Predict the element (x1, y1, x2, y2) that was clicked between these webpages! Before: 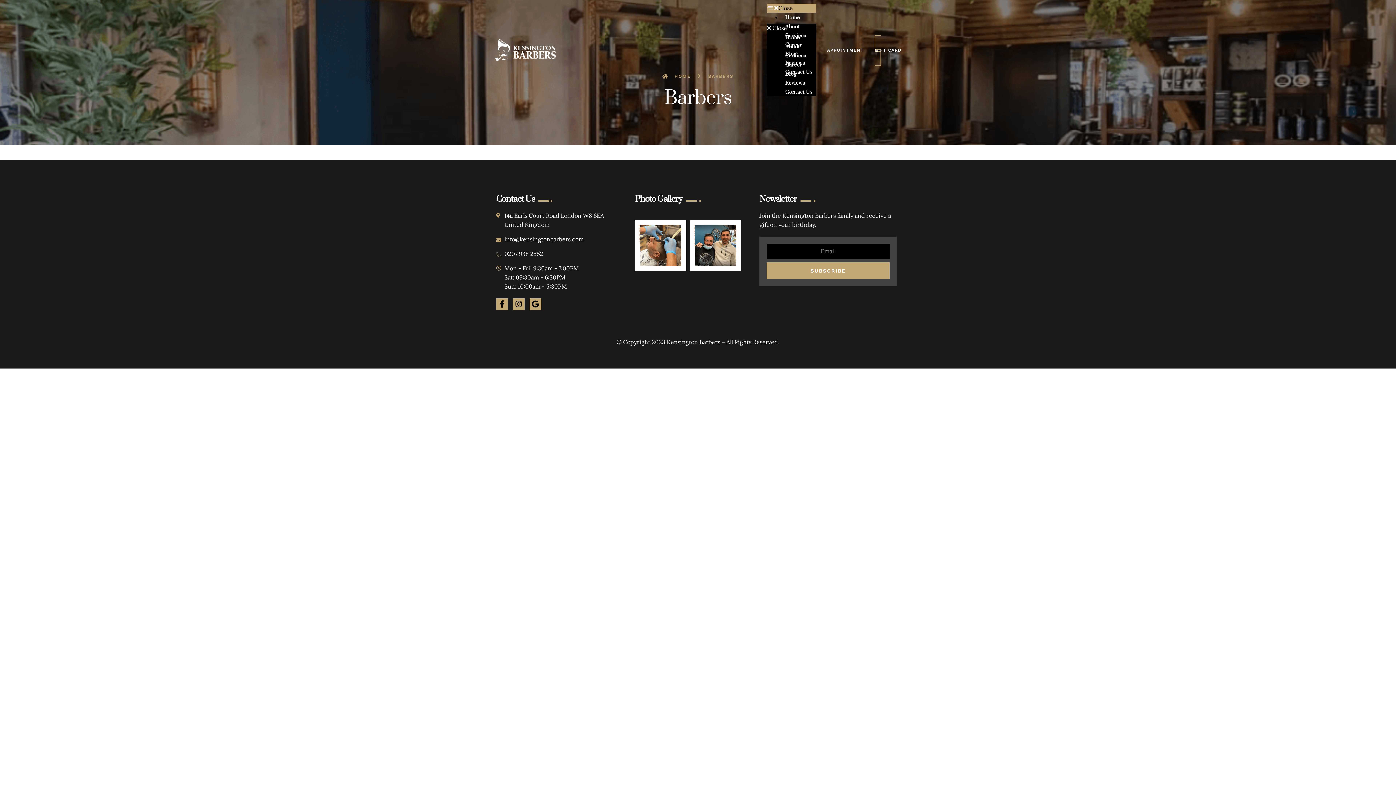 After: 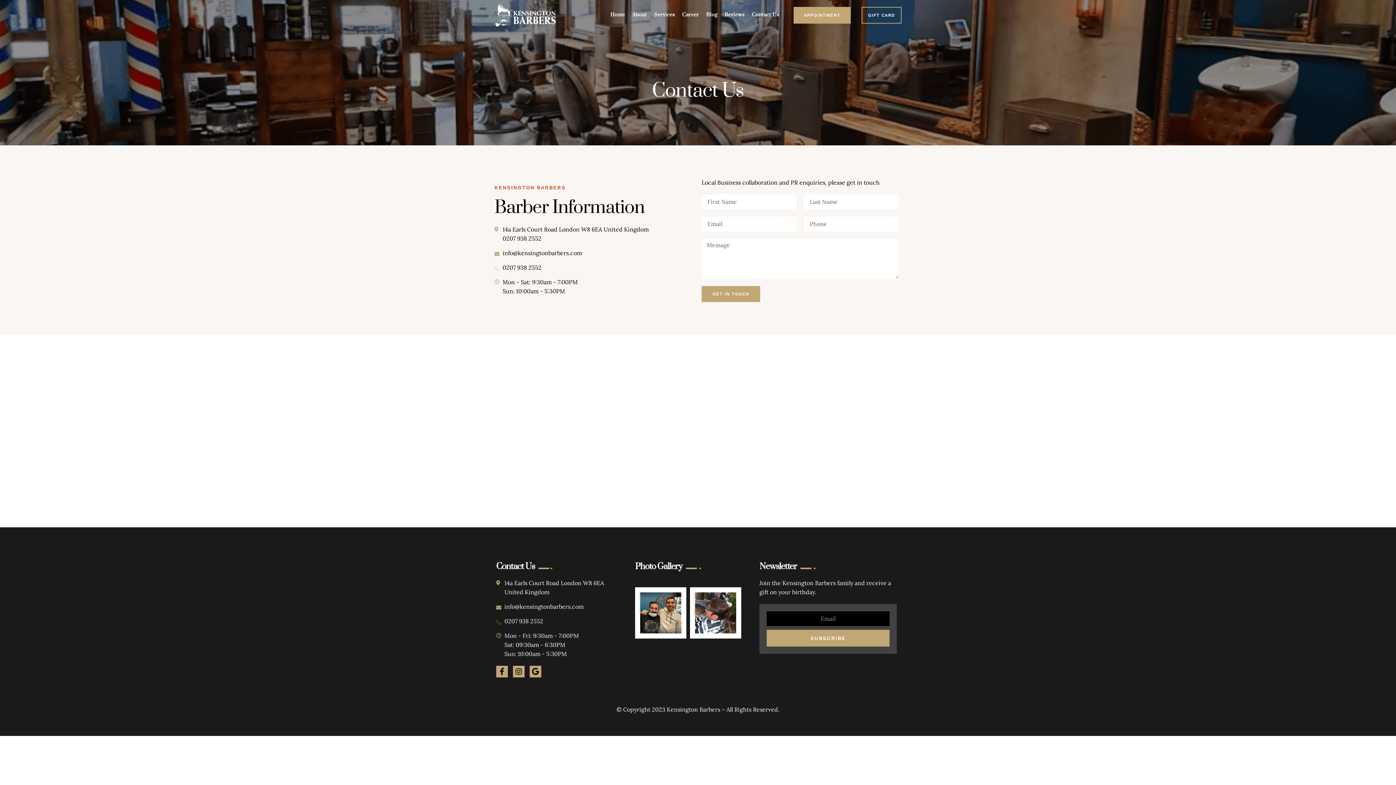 Action: label: Contact Us bbox: (781, 85, 816, 99)